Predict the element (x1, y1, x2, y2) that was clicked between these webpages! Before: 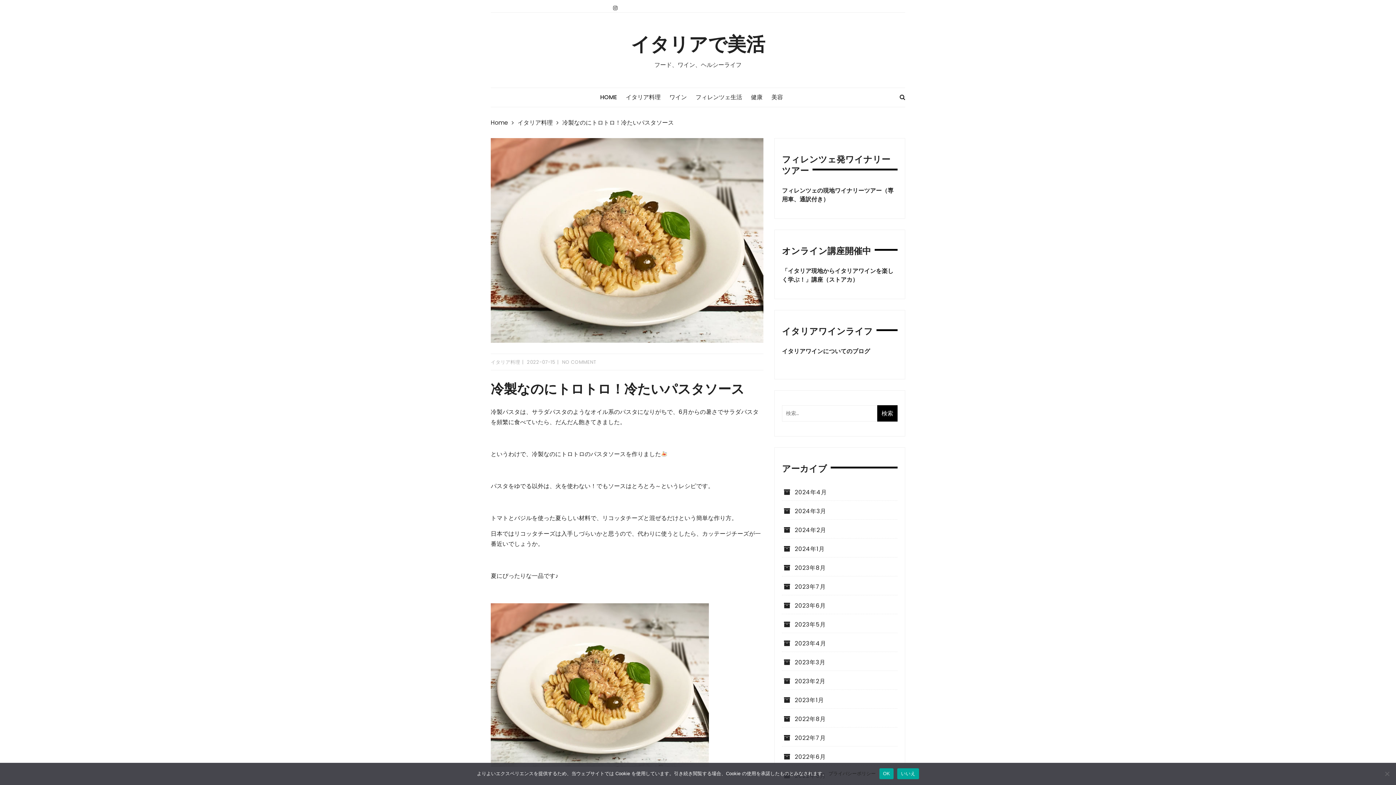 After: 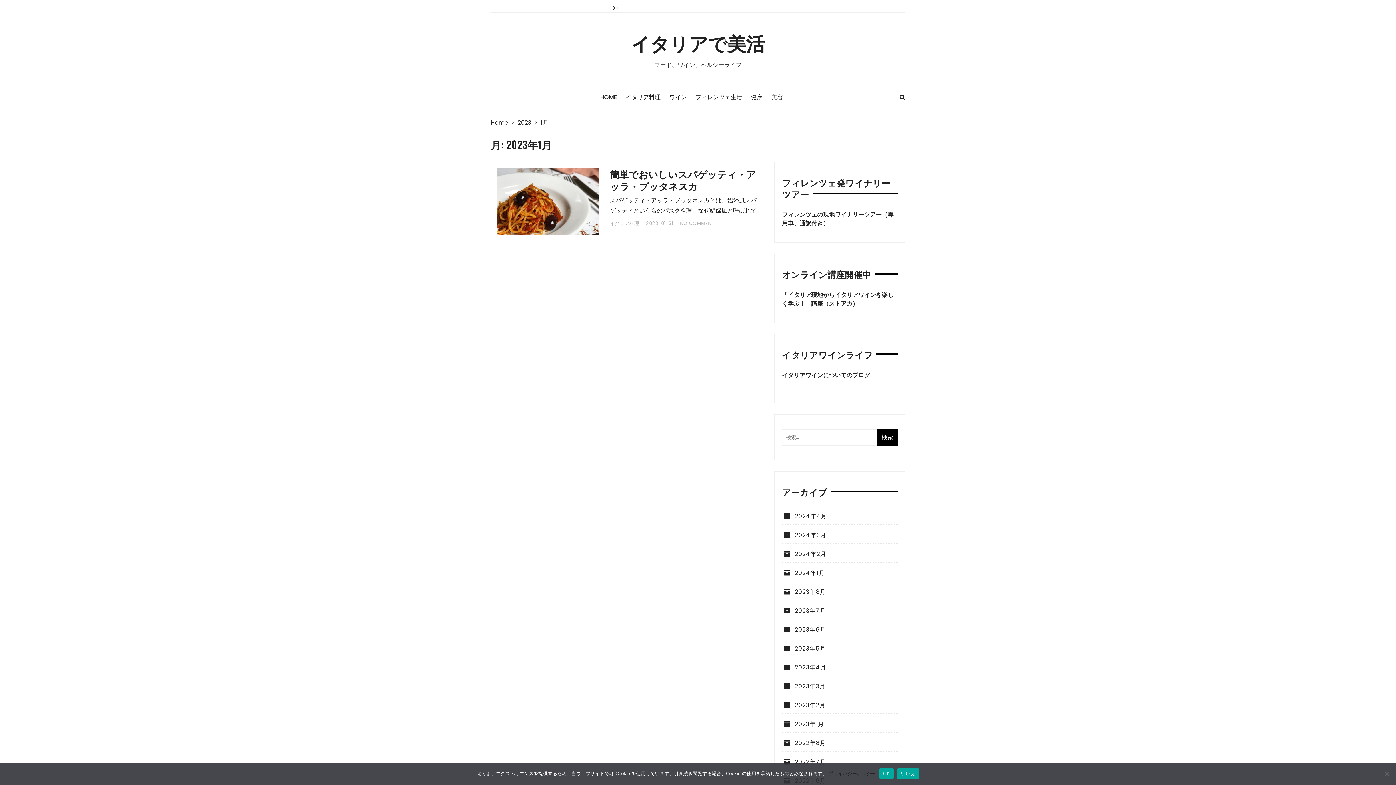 Action: bbox: (784, 696, 824, 705) label: 2023年1月